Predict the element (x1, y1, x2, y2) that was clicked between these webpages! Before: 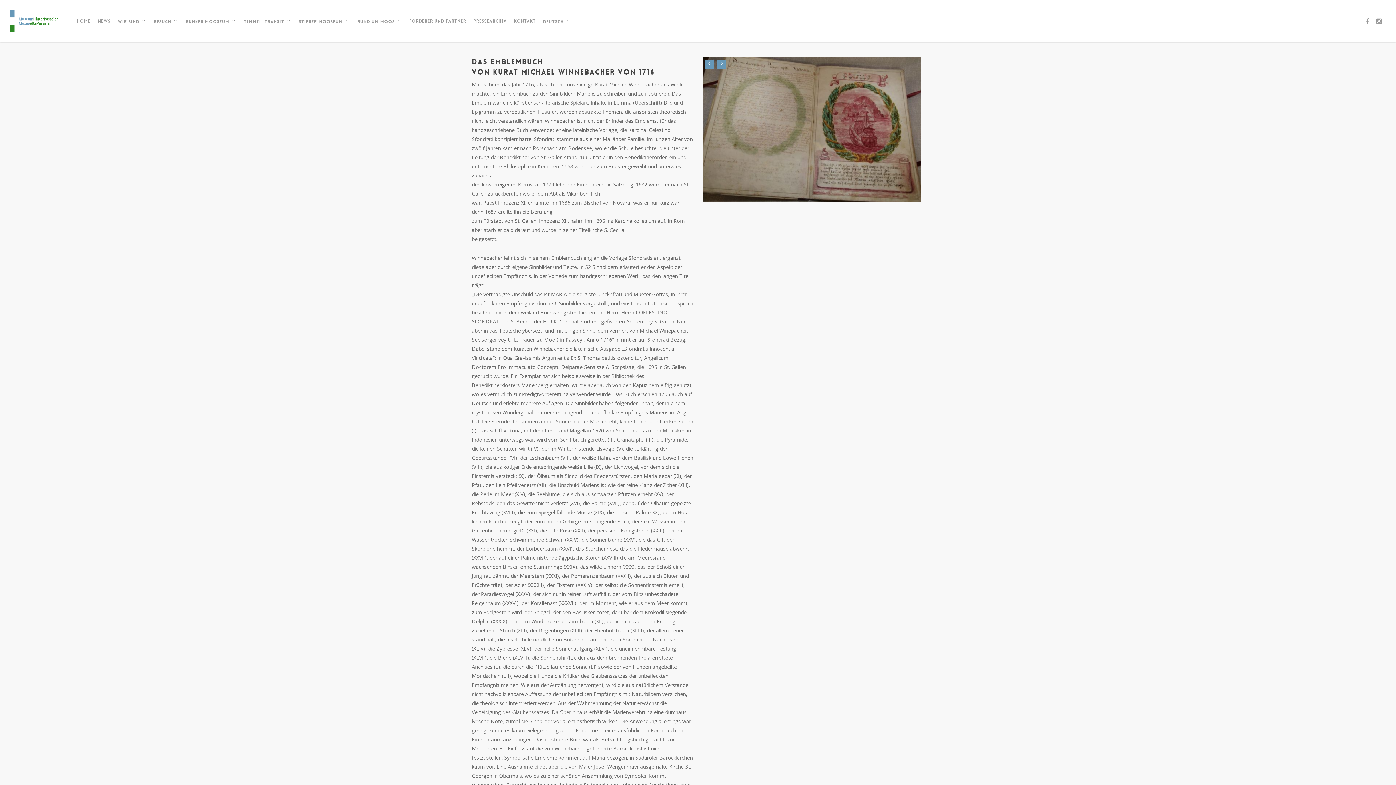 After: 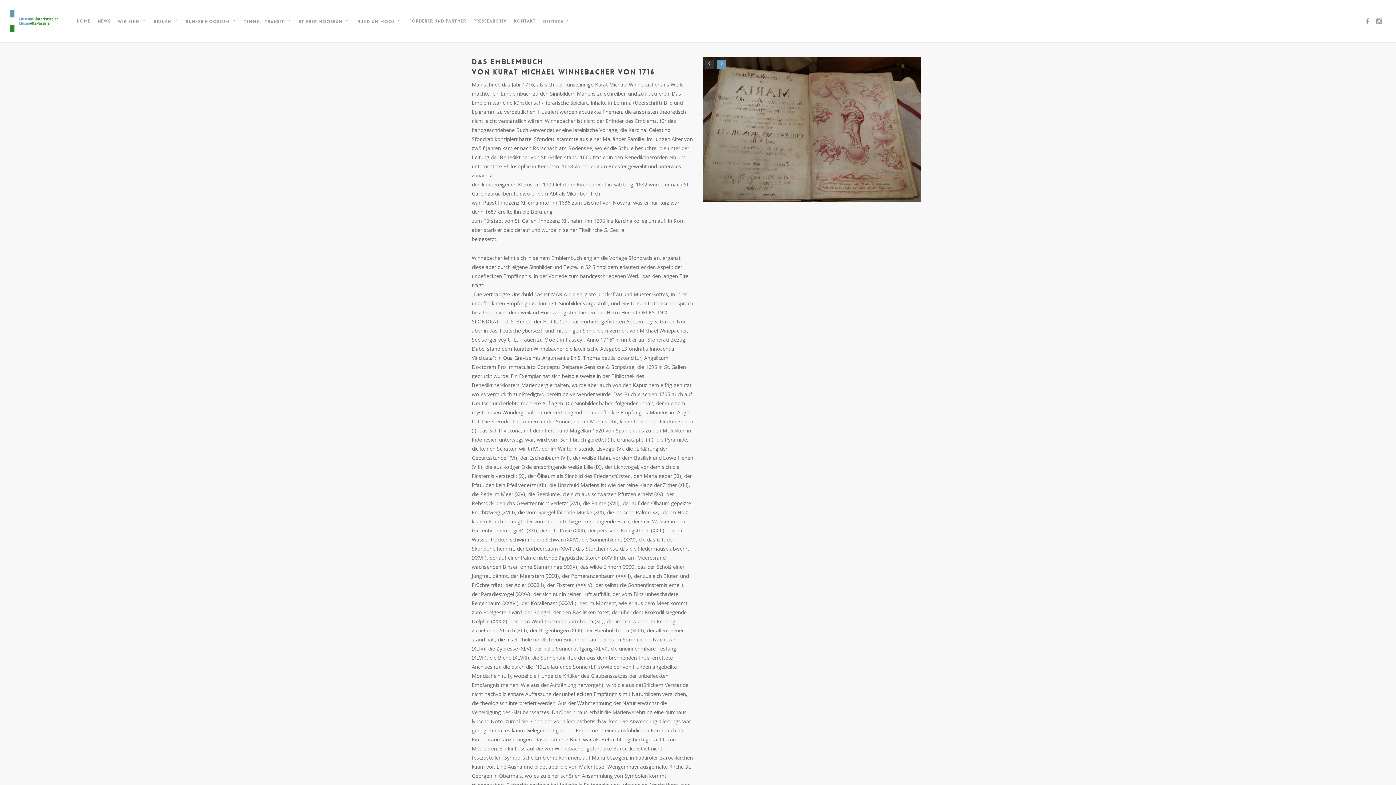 Action: bbox: (705, 59, 714, 68)